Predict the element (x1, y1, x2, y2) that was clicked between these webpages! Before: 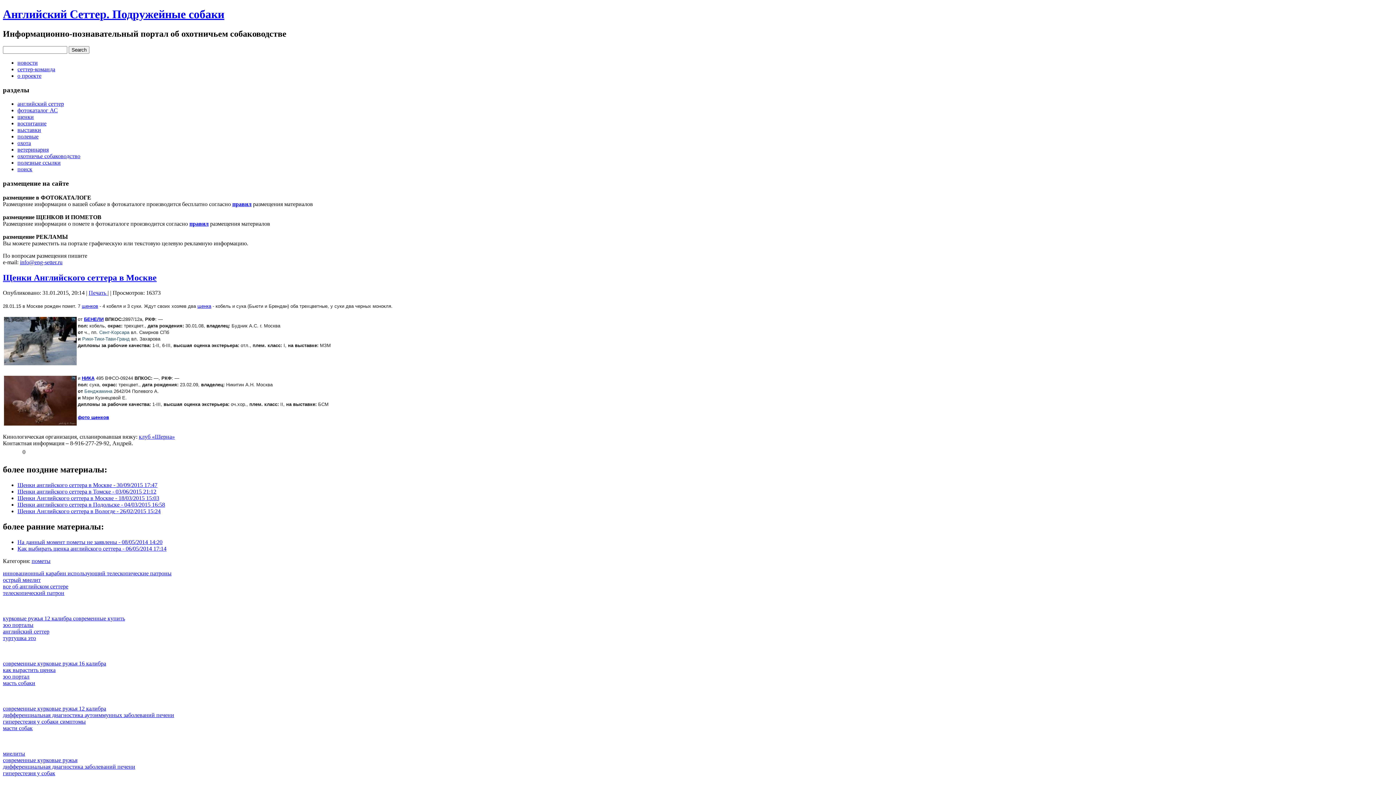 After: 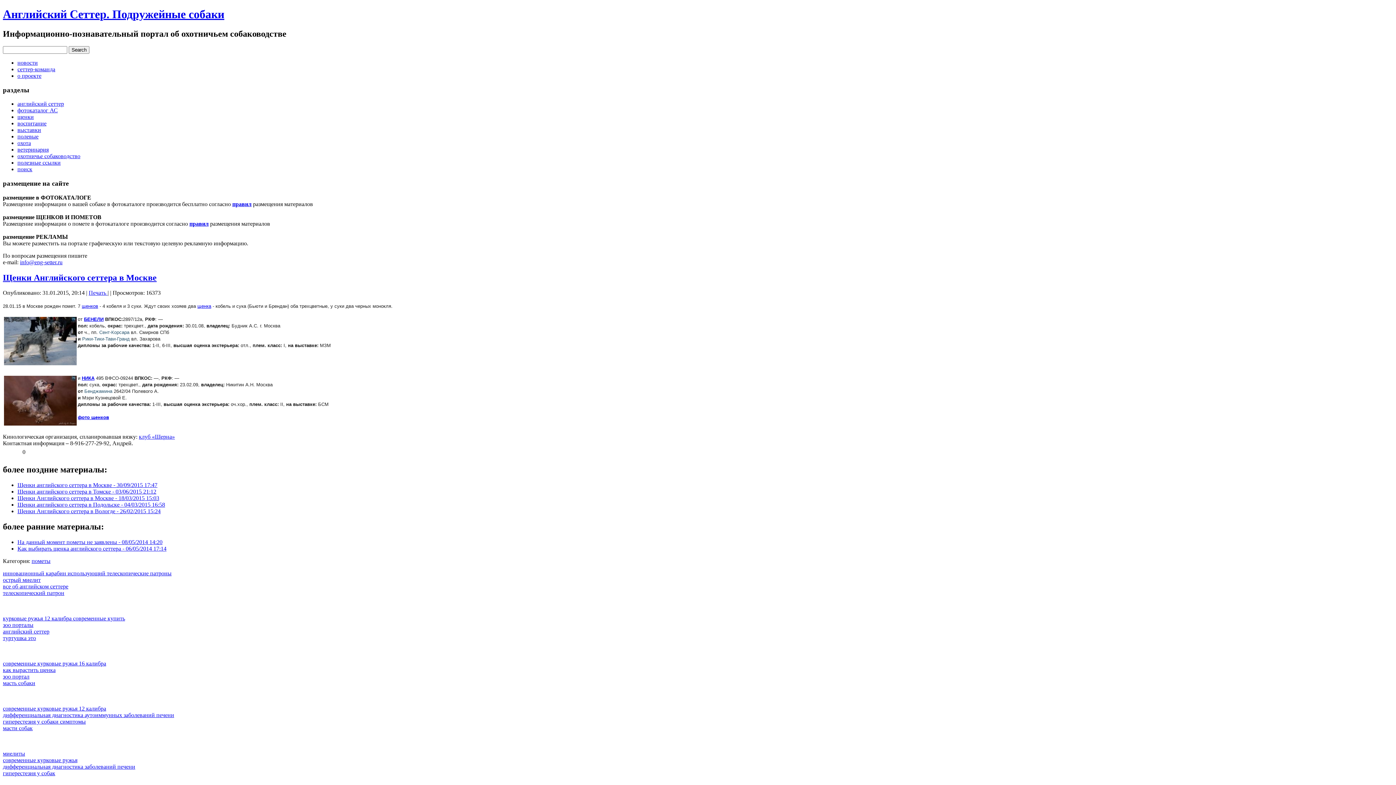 Action: bbox: (77, 415, 109, 420) label: фото щенков